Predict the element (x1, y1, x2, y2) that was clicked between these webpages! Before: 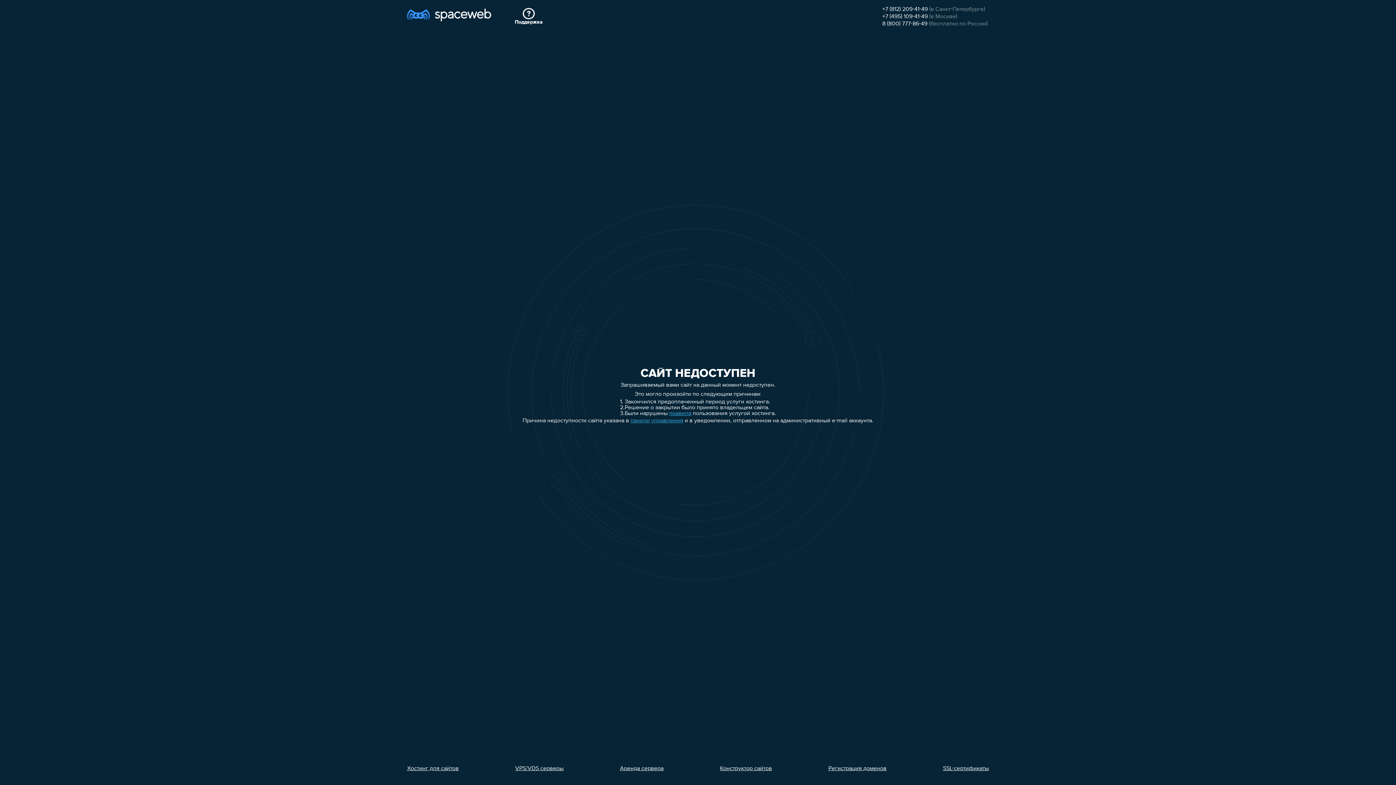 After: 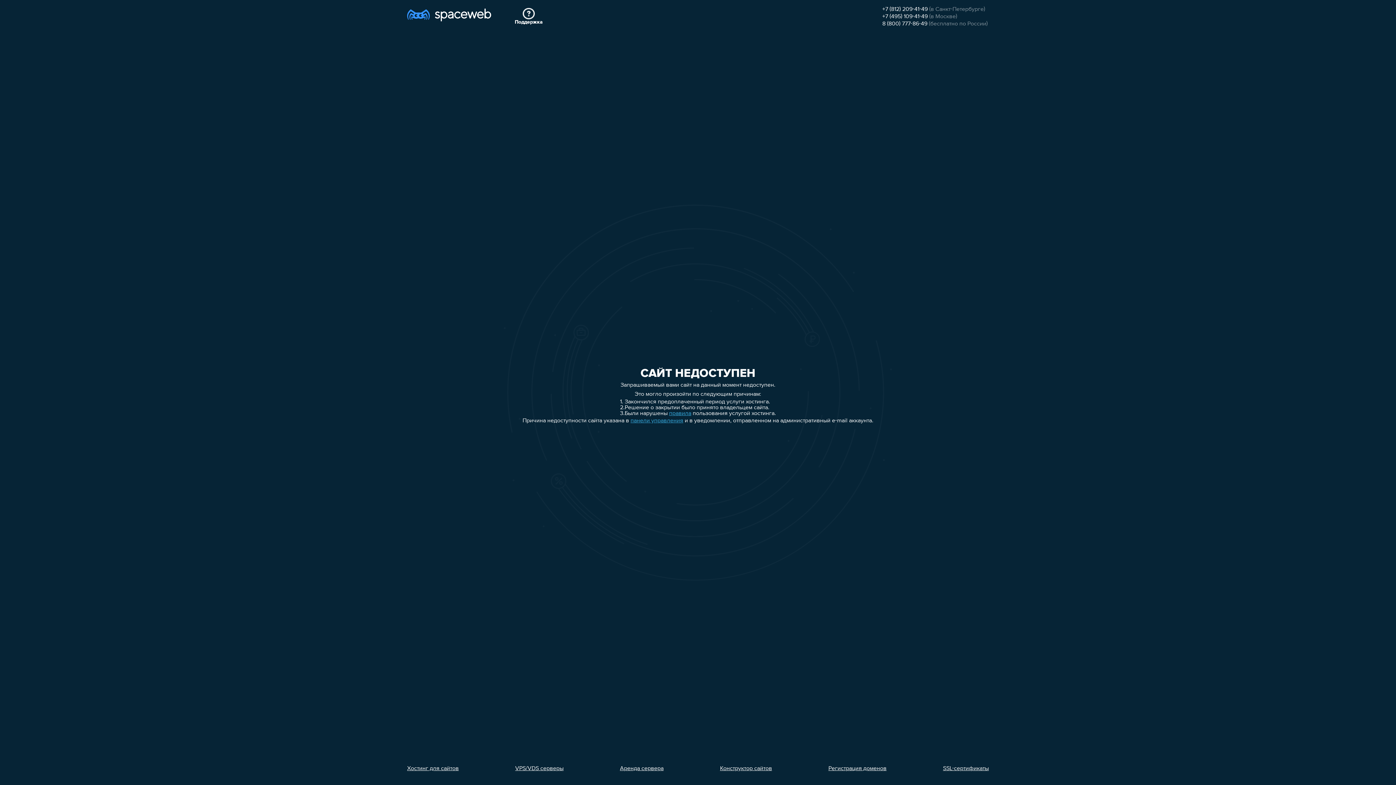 Action: label: +7 (495) 109-41-49 bbox: (882, 13, 928, 19)